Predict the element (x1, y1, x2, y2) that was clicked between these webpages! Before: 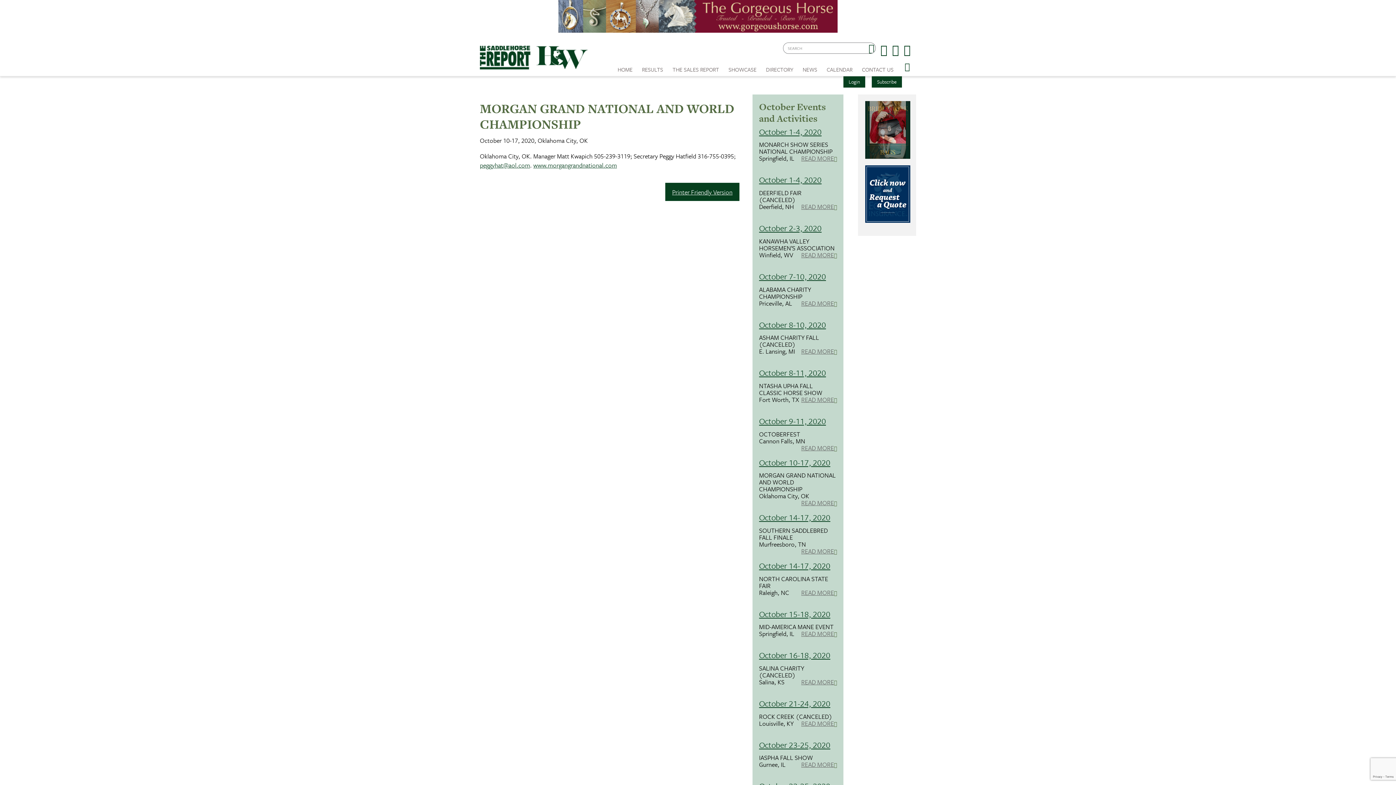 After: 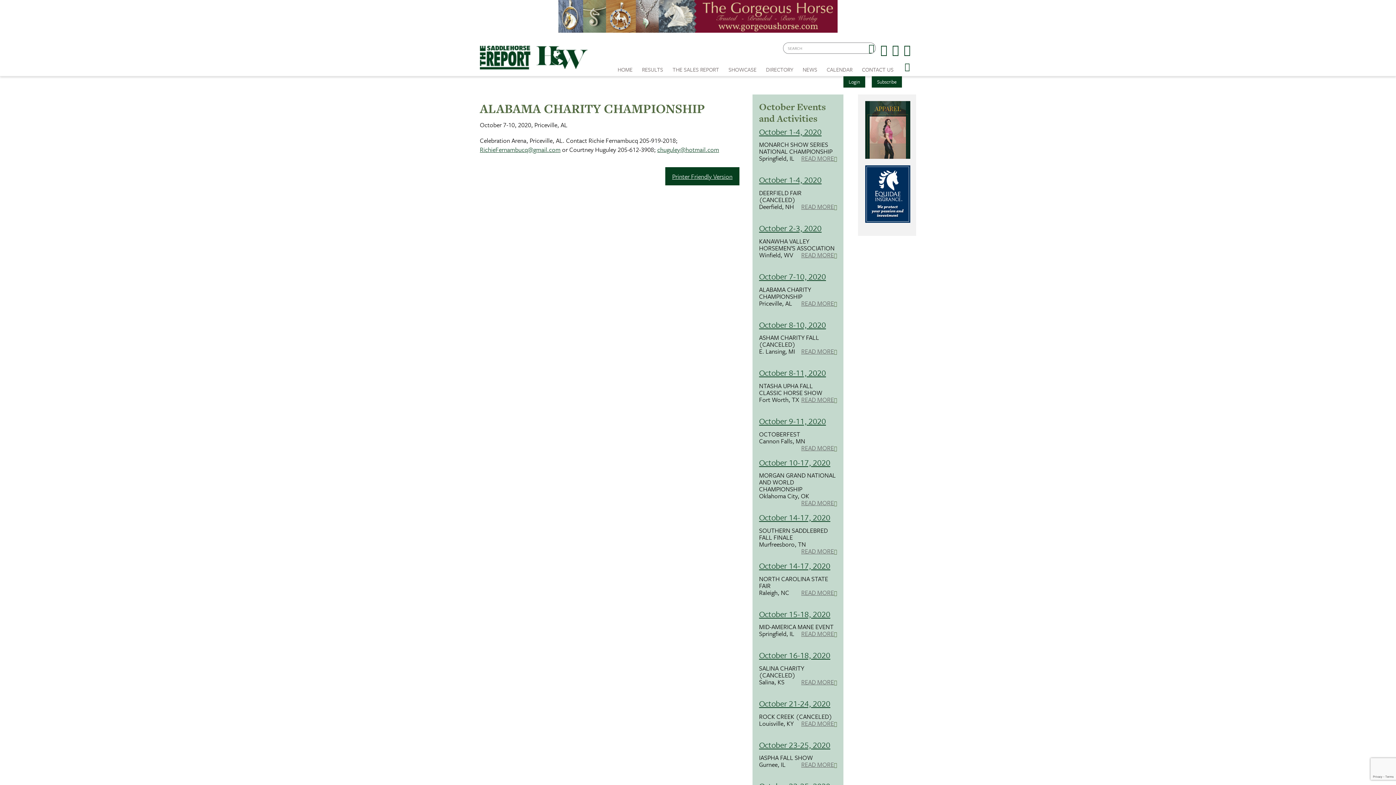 Action: label: October 7-10, 2020 bbox: (759, 270, 826, 282)